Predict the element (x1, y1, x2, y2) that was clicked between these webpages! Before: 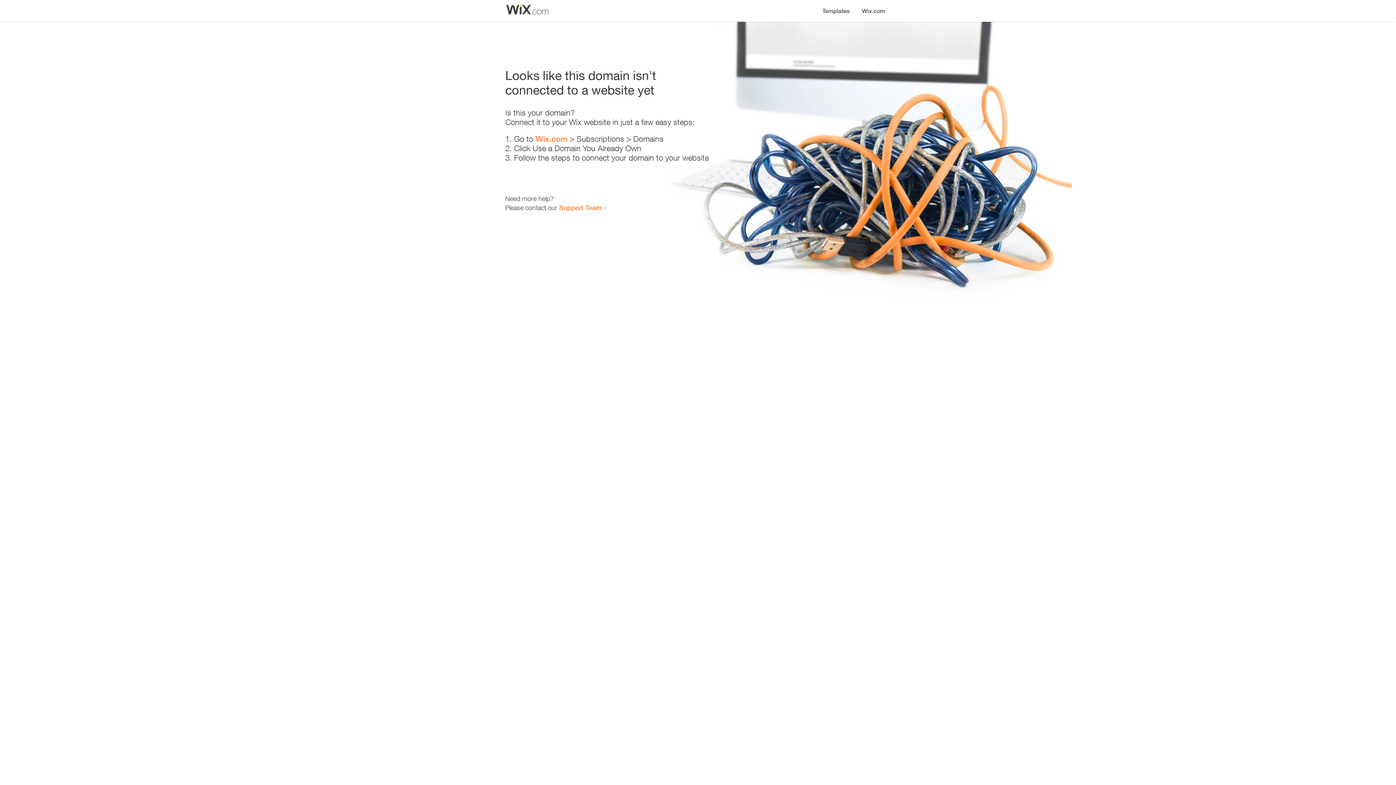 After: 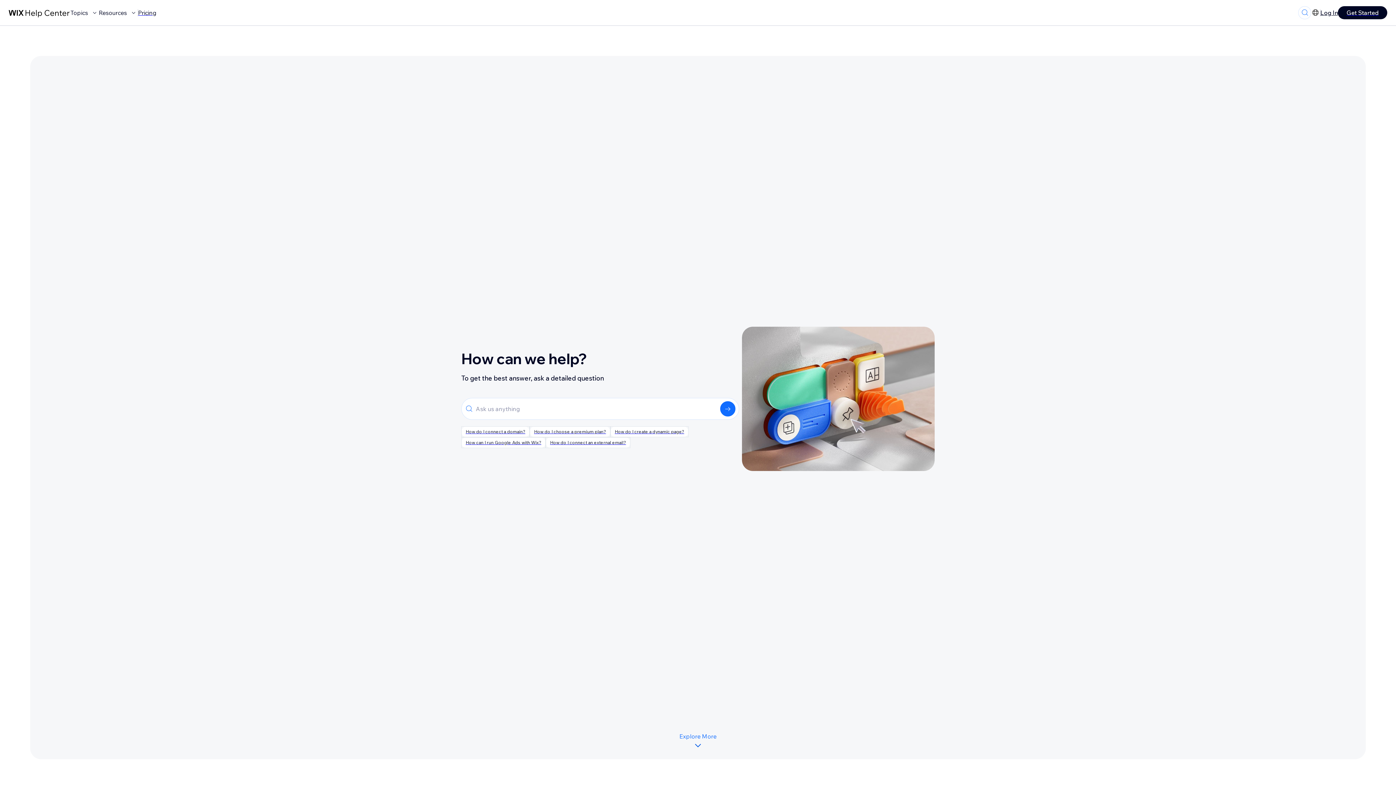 Action: bbox: (559, 203, 601, 211) label: Support Team